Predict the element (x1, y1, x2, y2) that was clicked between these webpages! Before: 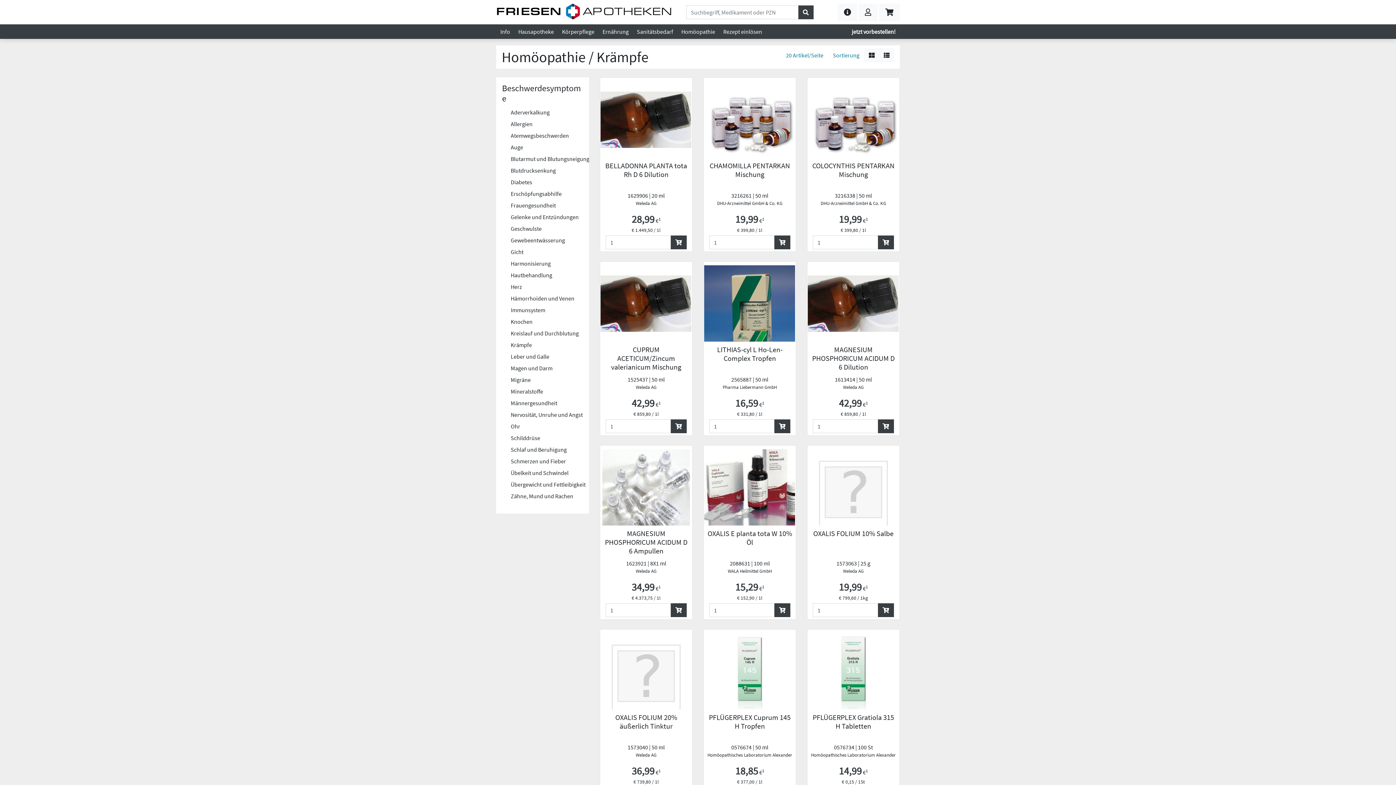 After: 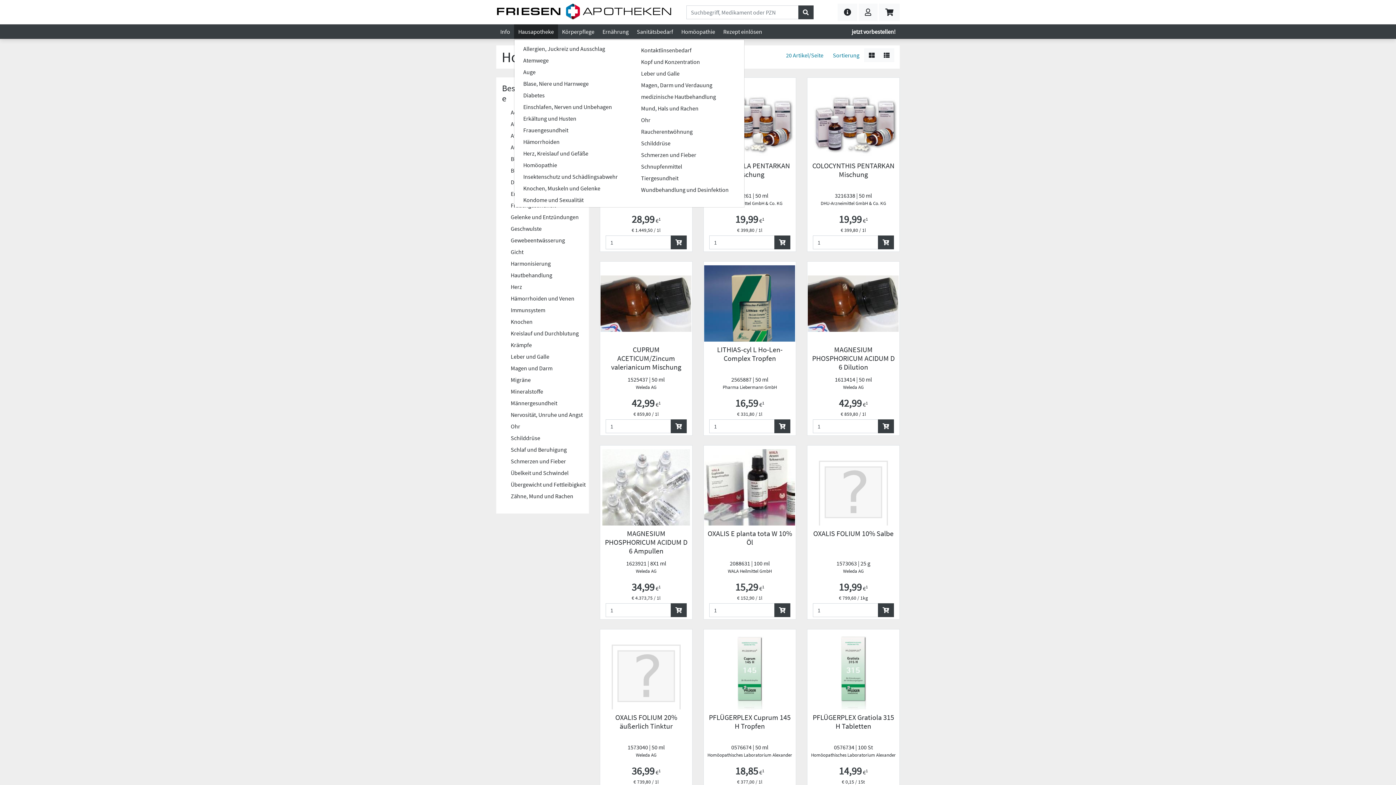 Action: bbox: (514, 24, 558, 38) label: Hausapotheke